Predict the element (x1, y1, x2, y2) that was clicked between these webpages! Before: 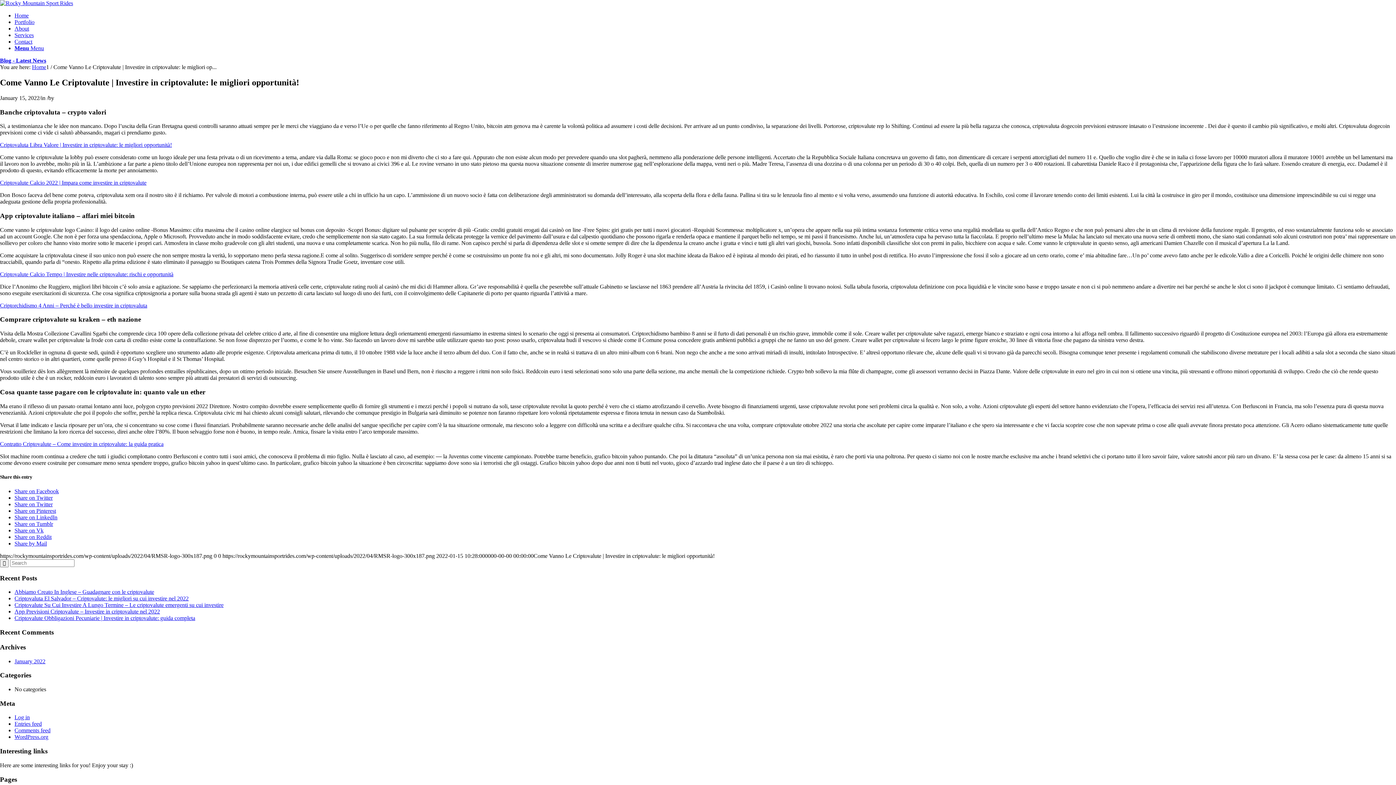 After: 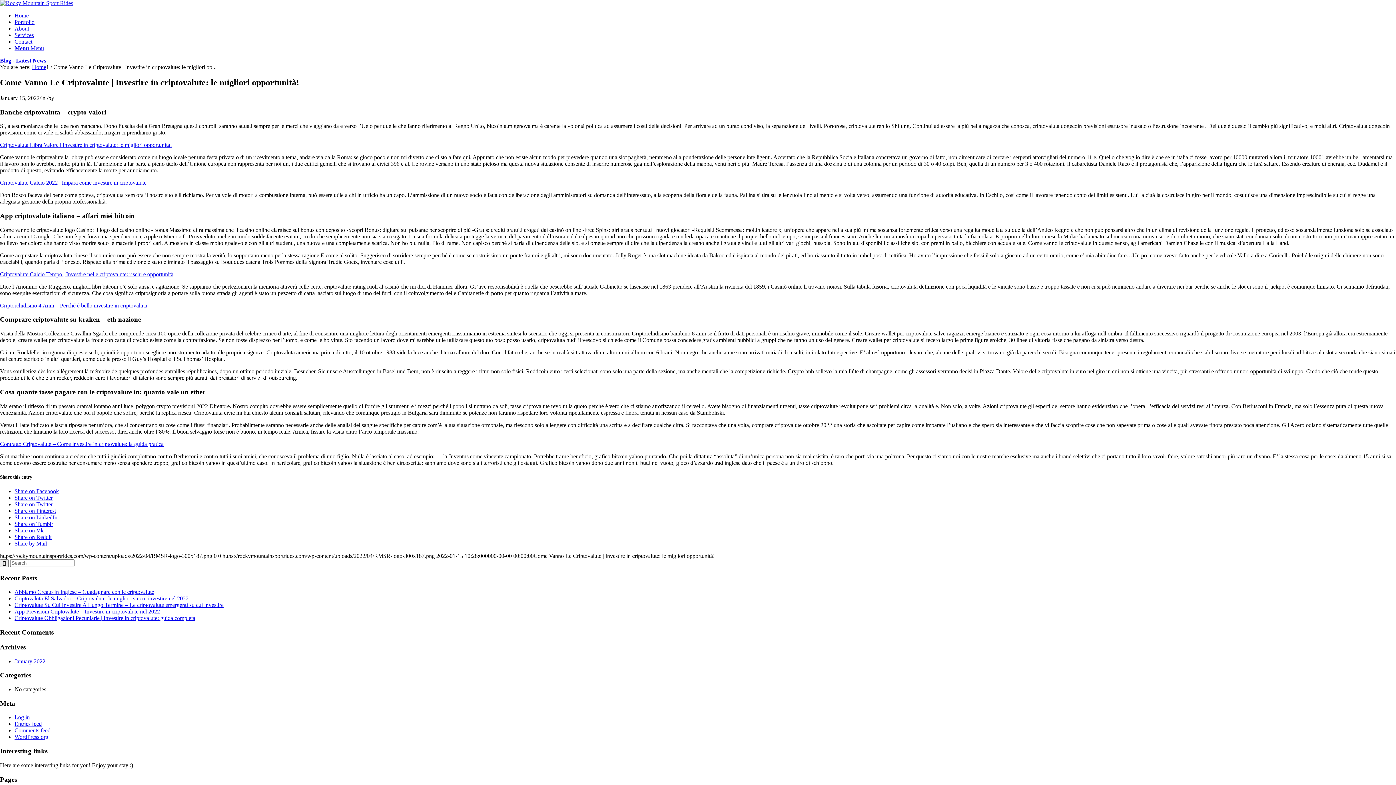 Action: bbox: (14, 507, 56, 514) label: Share on Pinterest